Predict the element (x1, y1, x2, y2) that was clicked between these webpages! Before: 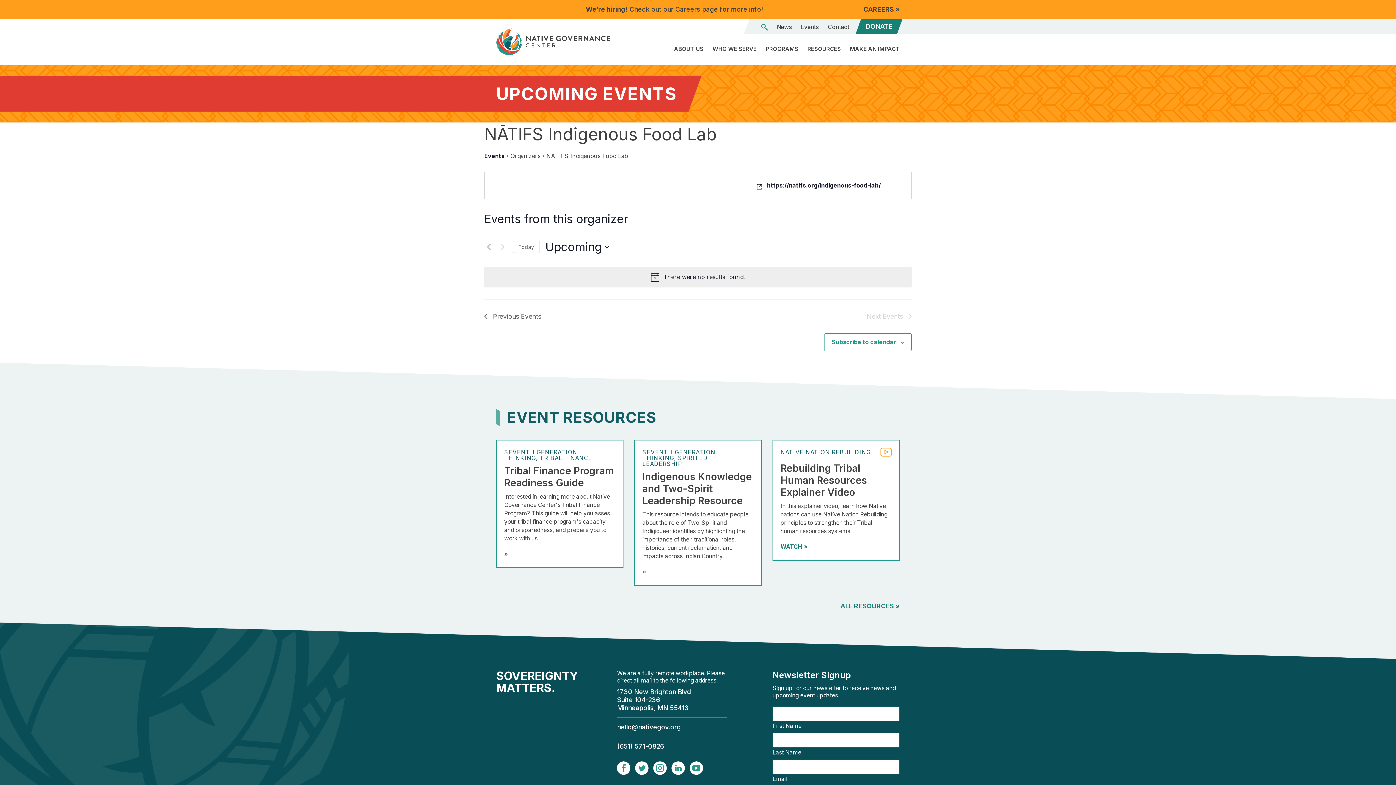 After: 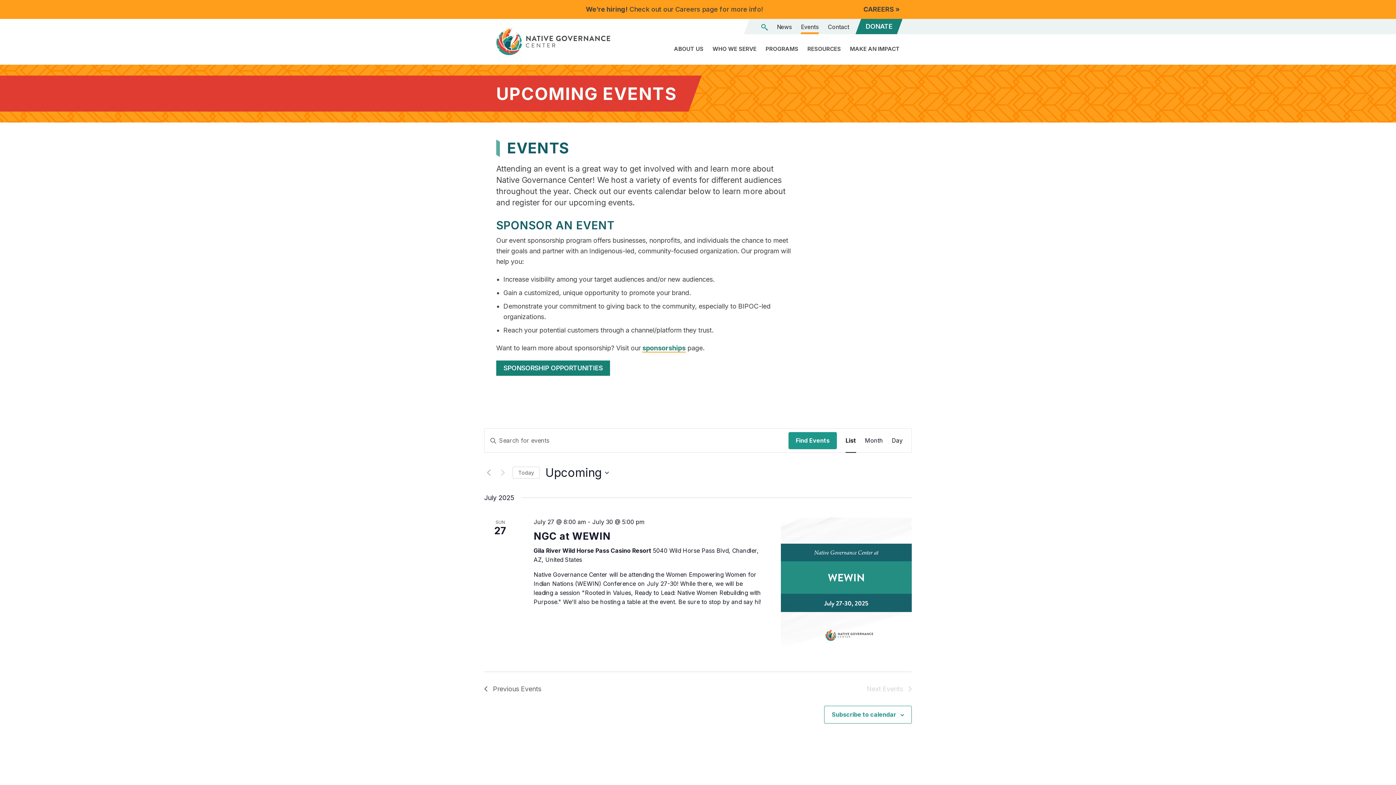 Action: label: Events bbox: (801, 24, 818, 34)